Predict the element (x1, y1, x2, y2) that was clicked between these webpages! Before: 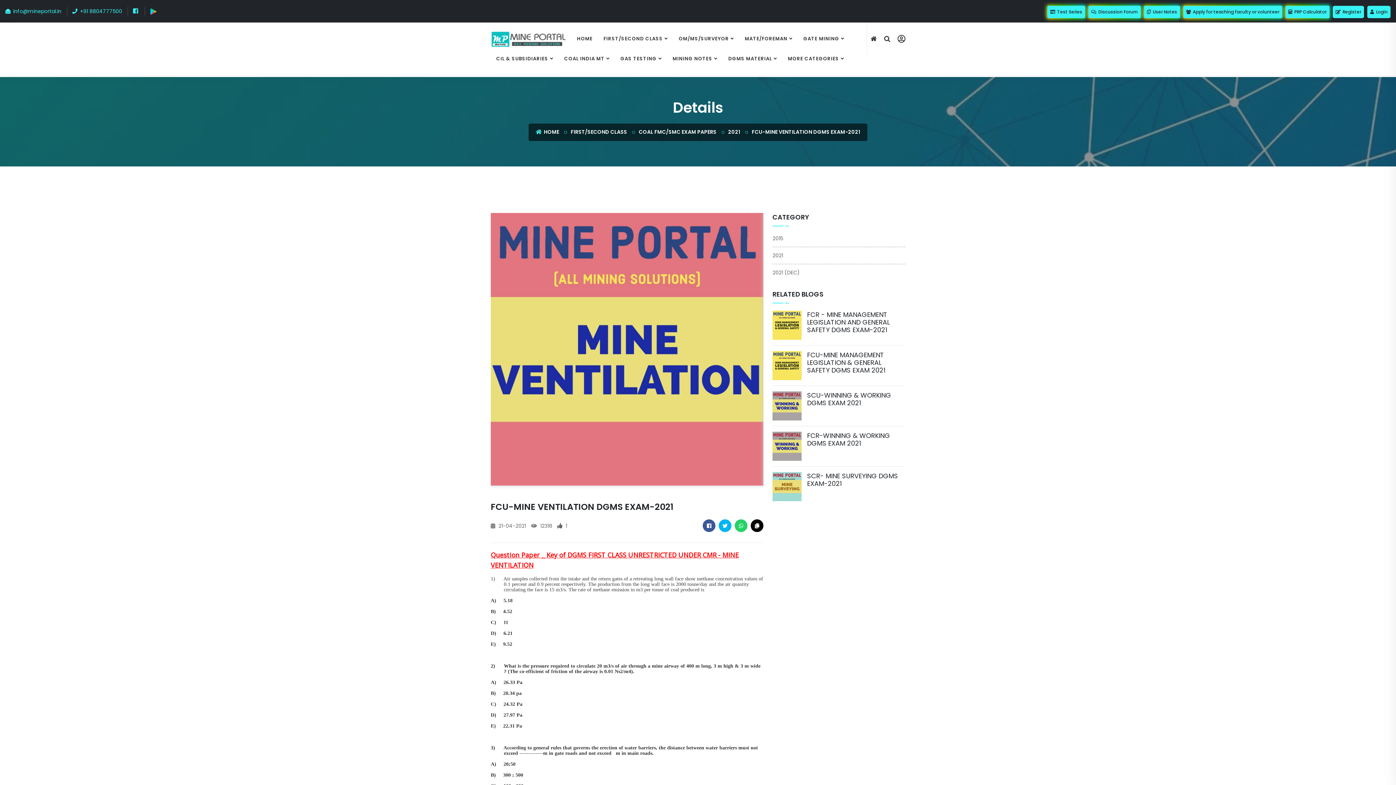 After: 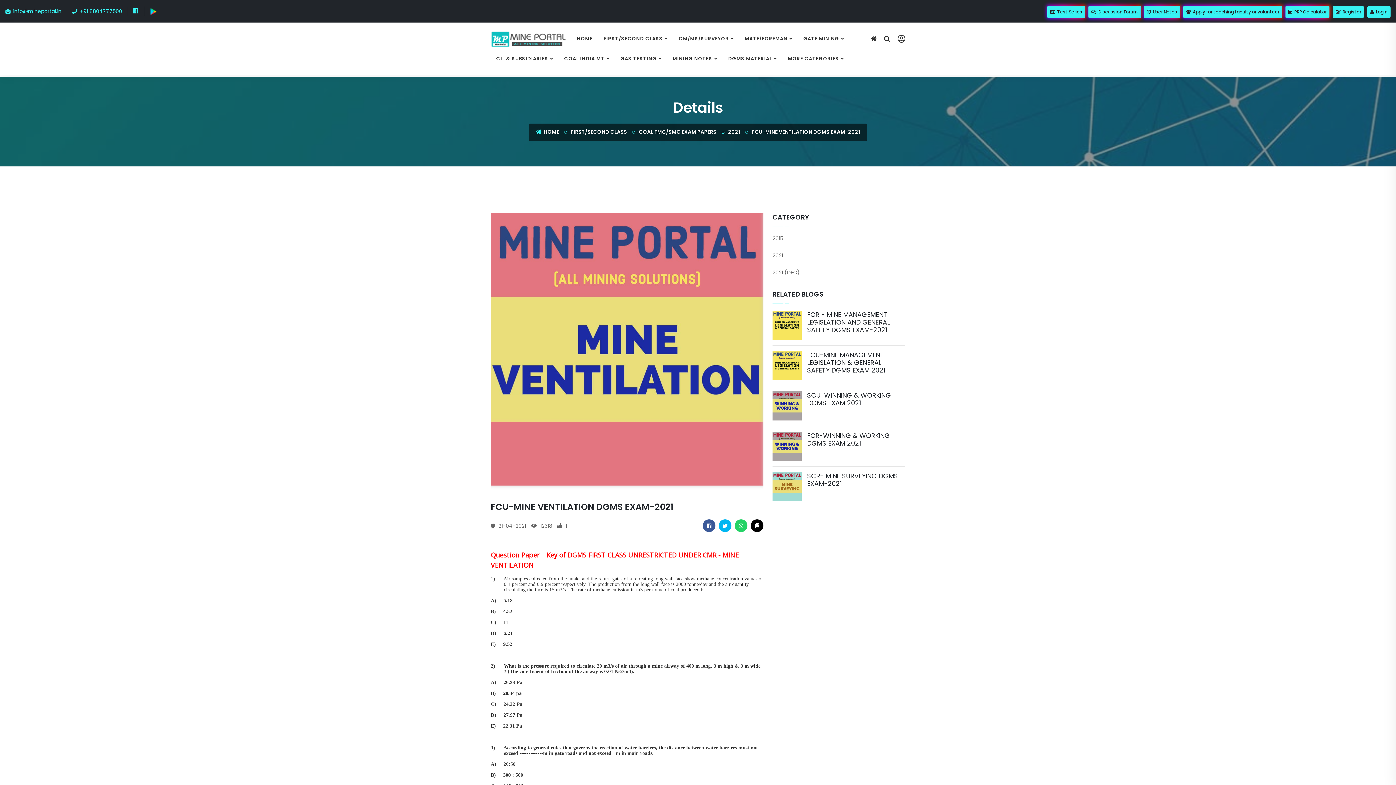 Action: bbox: (1183, 5, 1282, 18) label:  Apply for teaching faculty or volunteer